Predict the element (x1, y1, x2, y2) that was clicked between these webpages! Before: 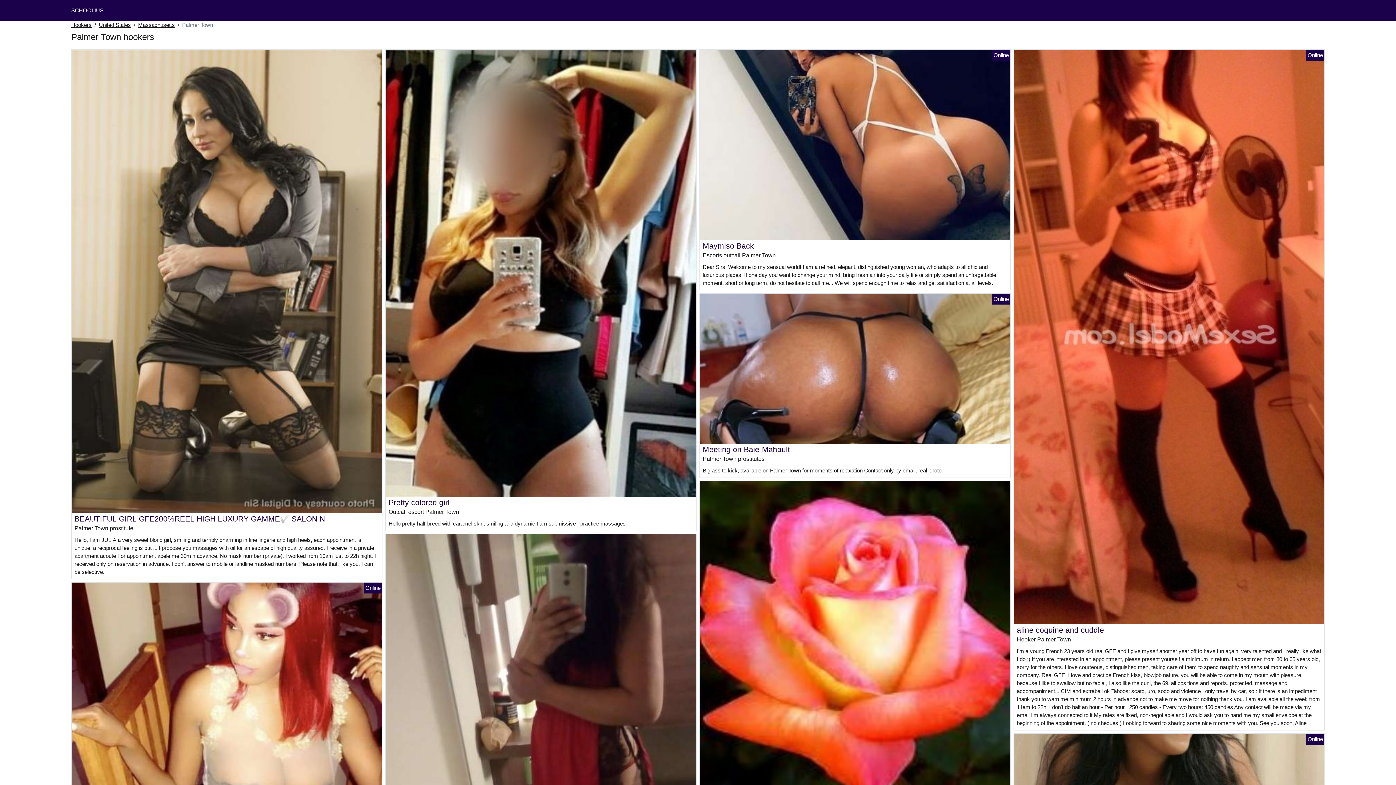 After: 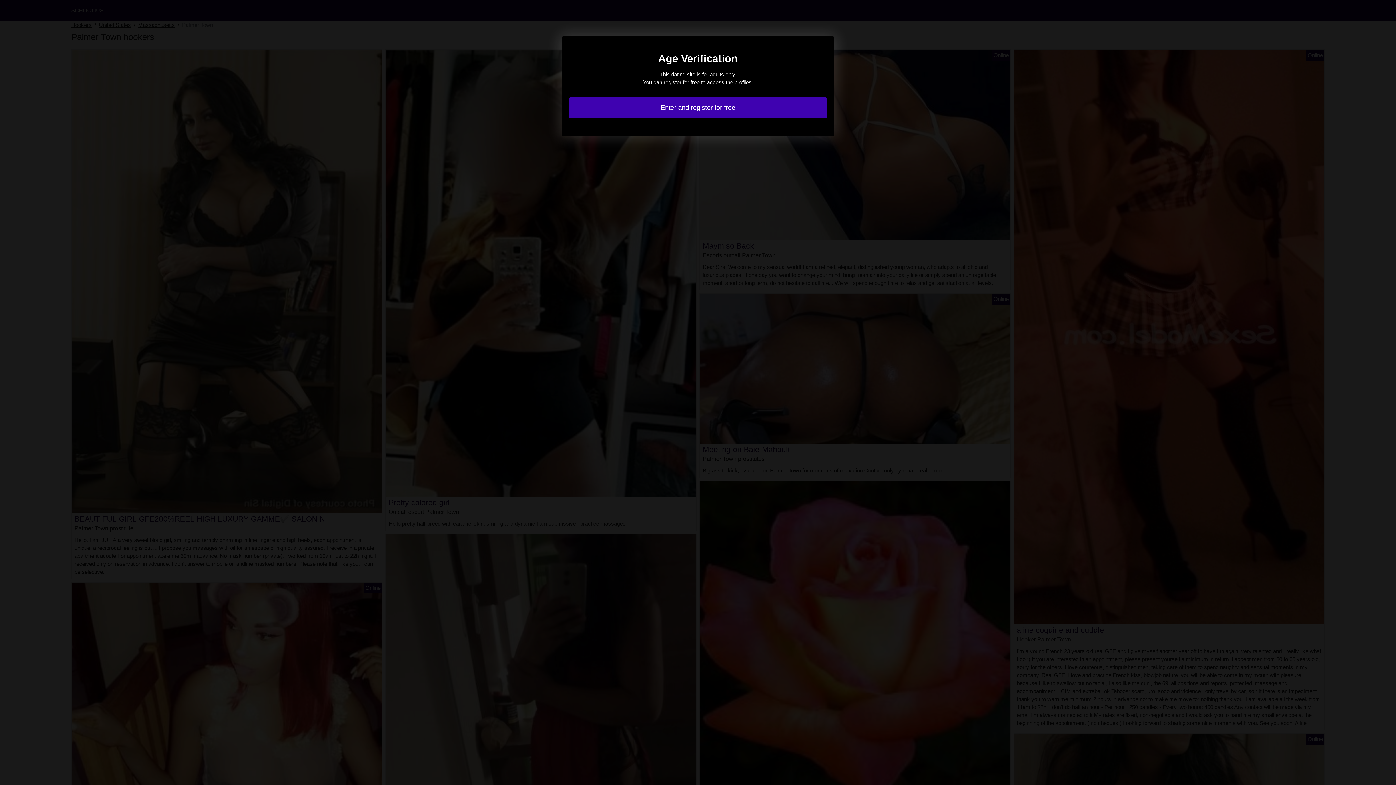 Action: bbox: (700, 141, 1010, 147)